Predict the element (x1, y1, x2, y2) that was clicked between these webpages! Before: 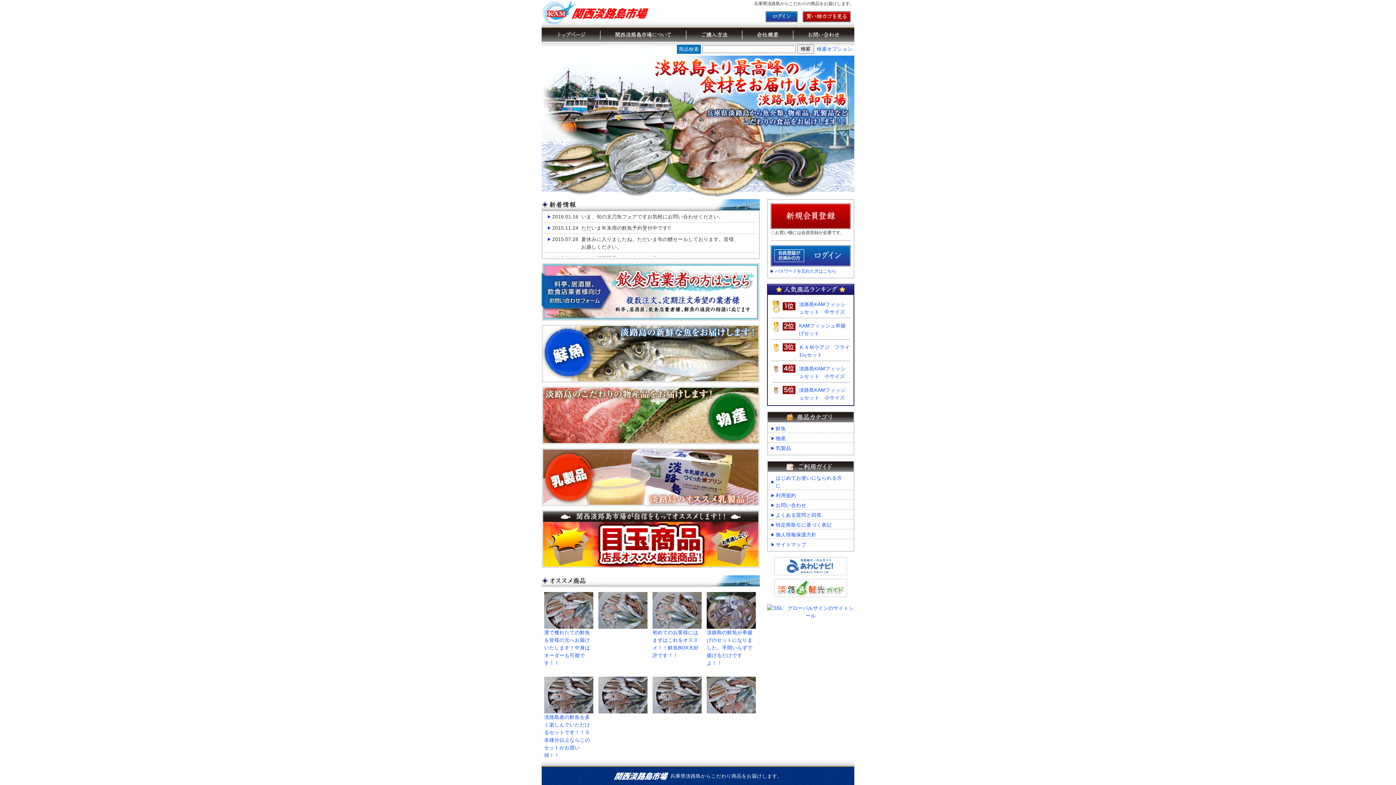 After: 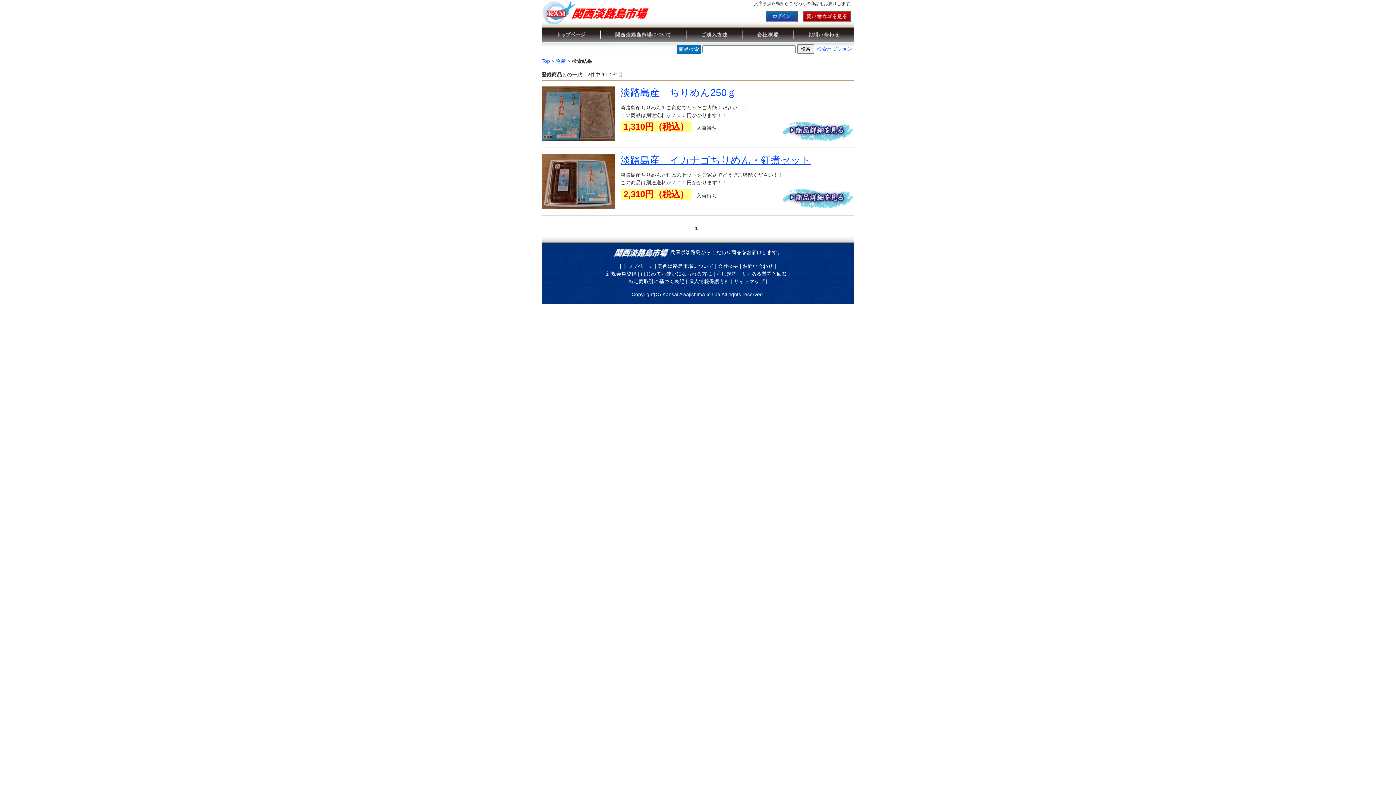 Action: bbox: (541, 438, 760, 443)